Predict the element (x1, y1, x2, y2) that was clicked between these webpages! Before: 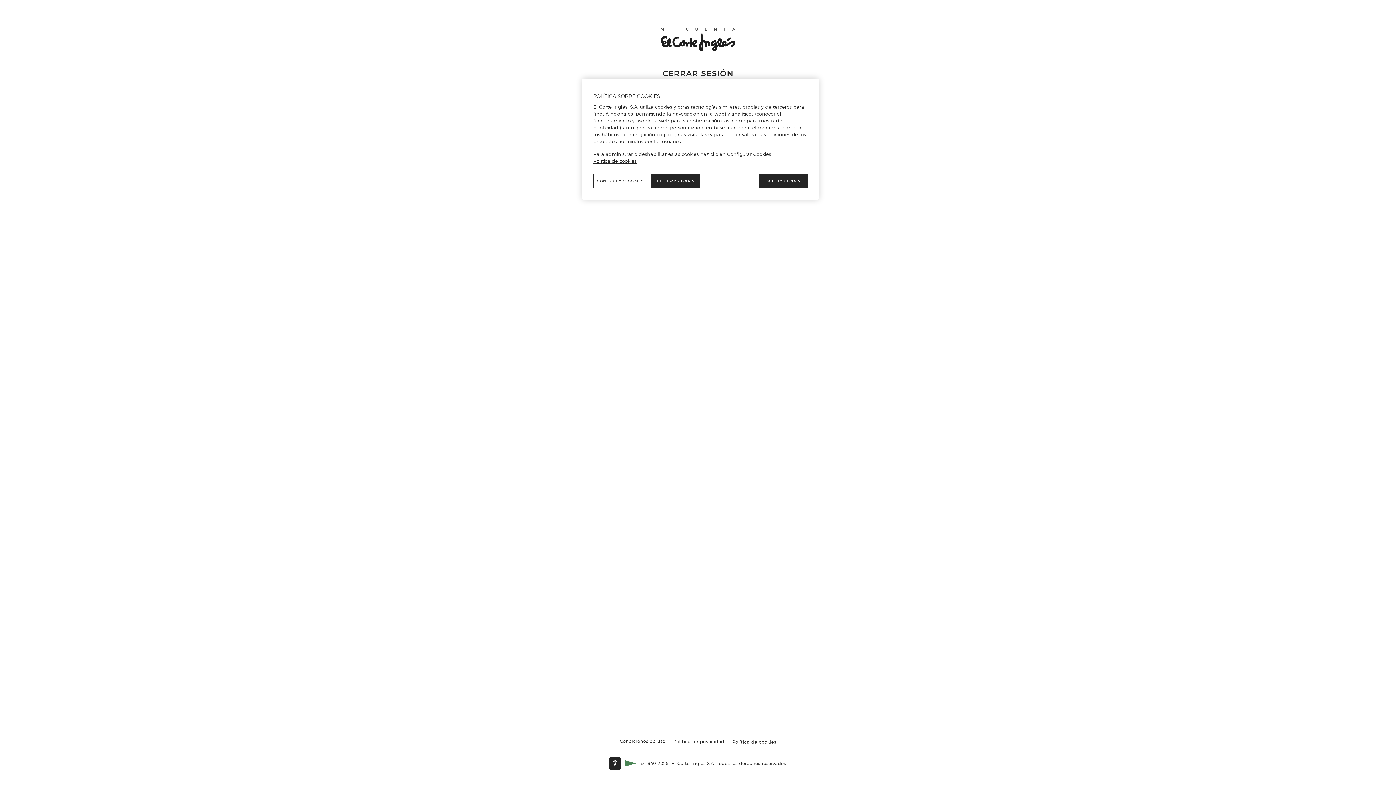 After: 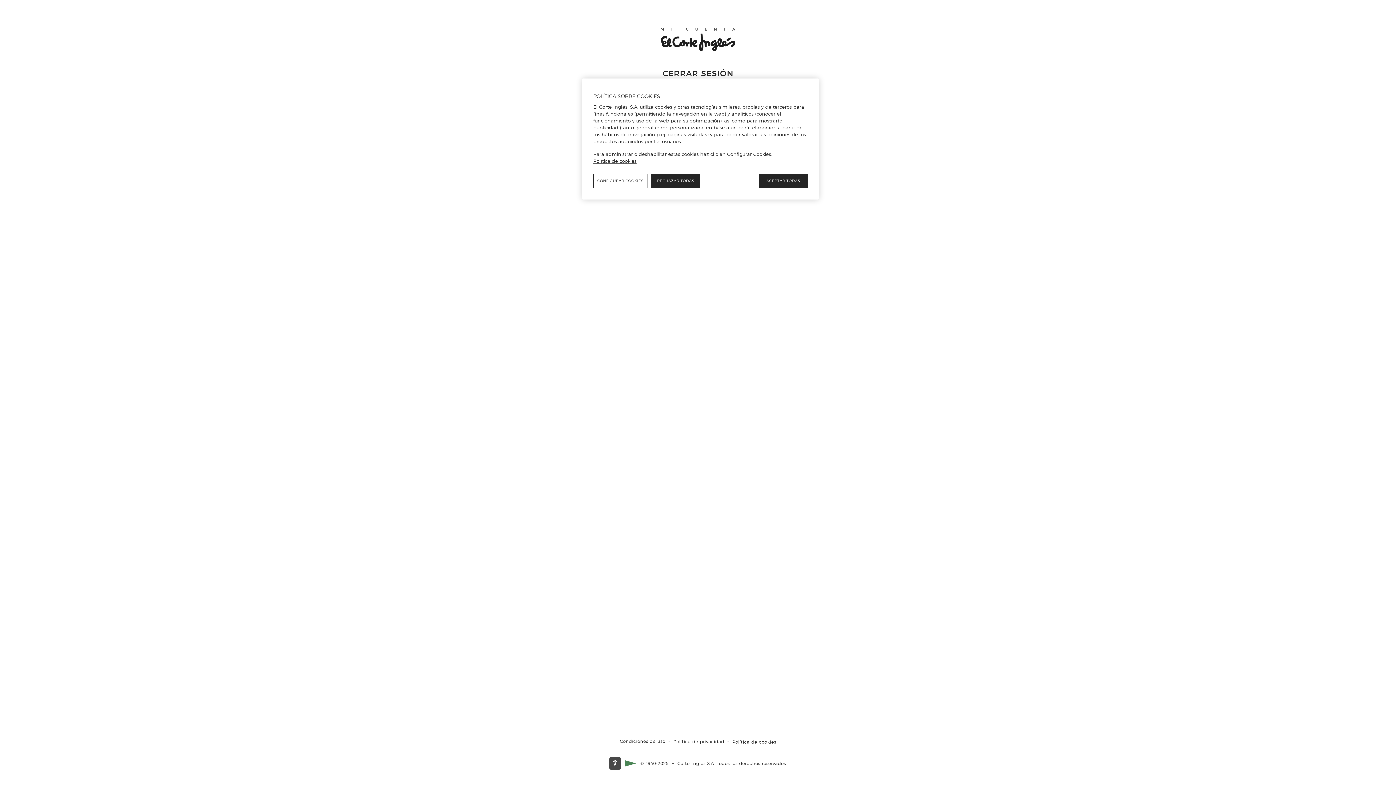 Action: bbox: (609, 757, 621, 770)